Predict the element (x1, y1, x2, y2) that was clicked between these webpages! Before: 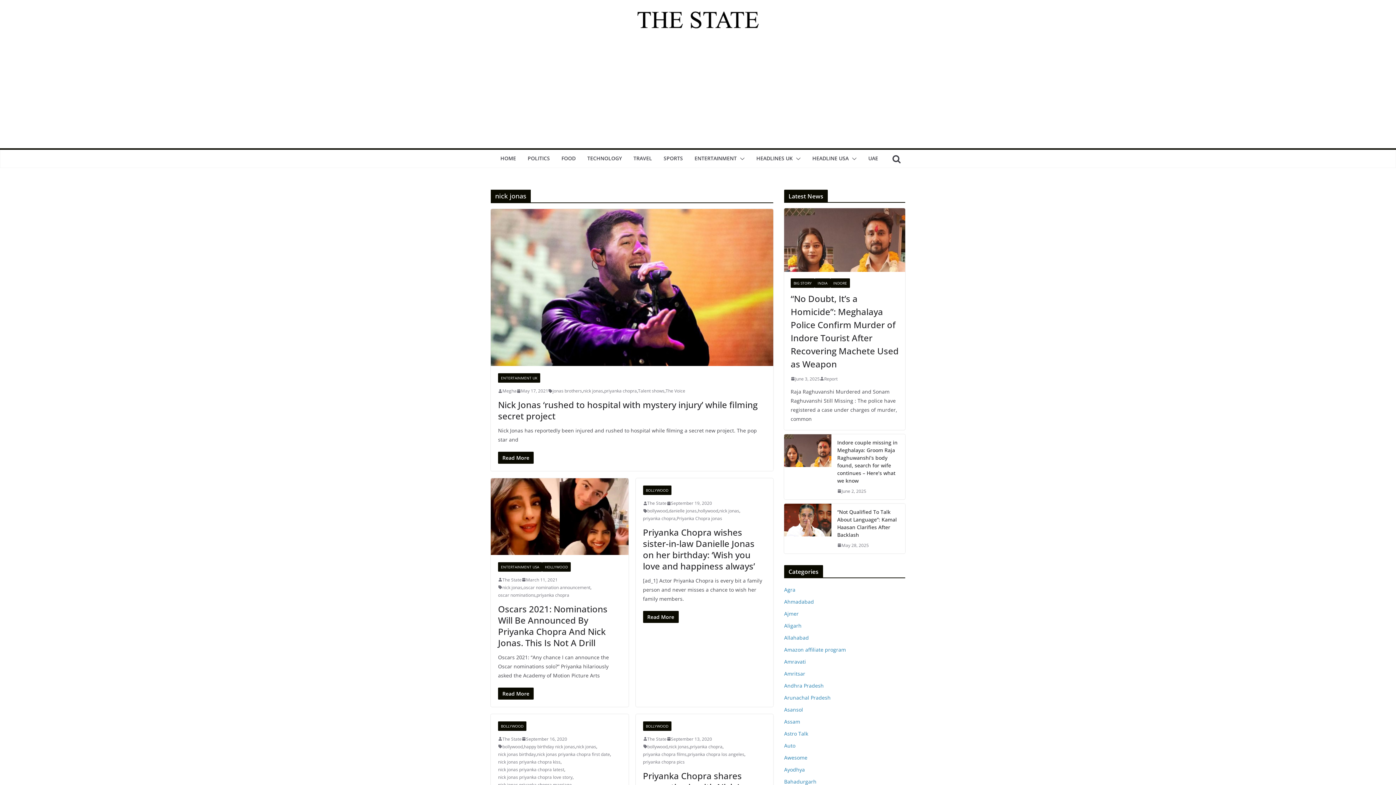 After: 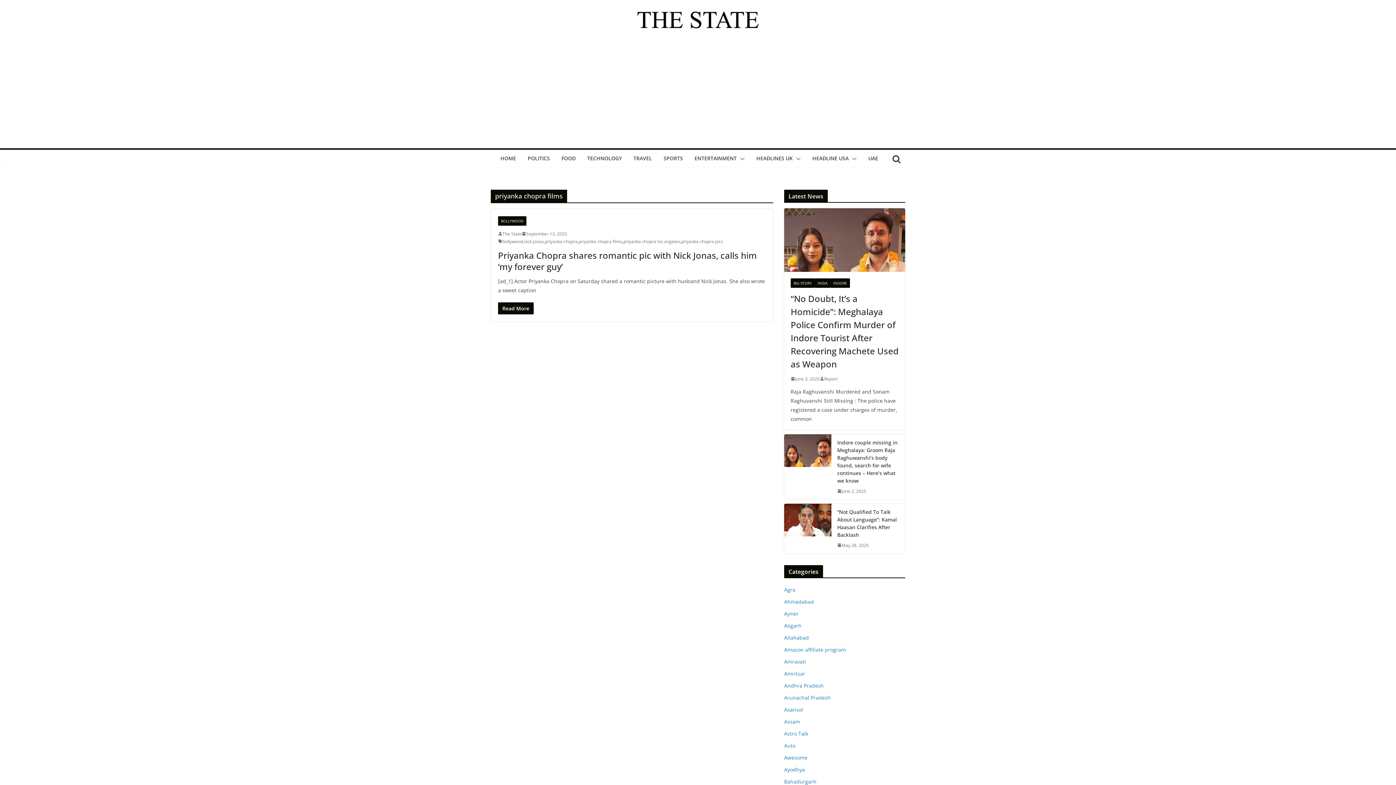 Action: label: priyanka chopra films bbox: (643, 750, 686, 758)